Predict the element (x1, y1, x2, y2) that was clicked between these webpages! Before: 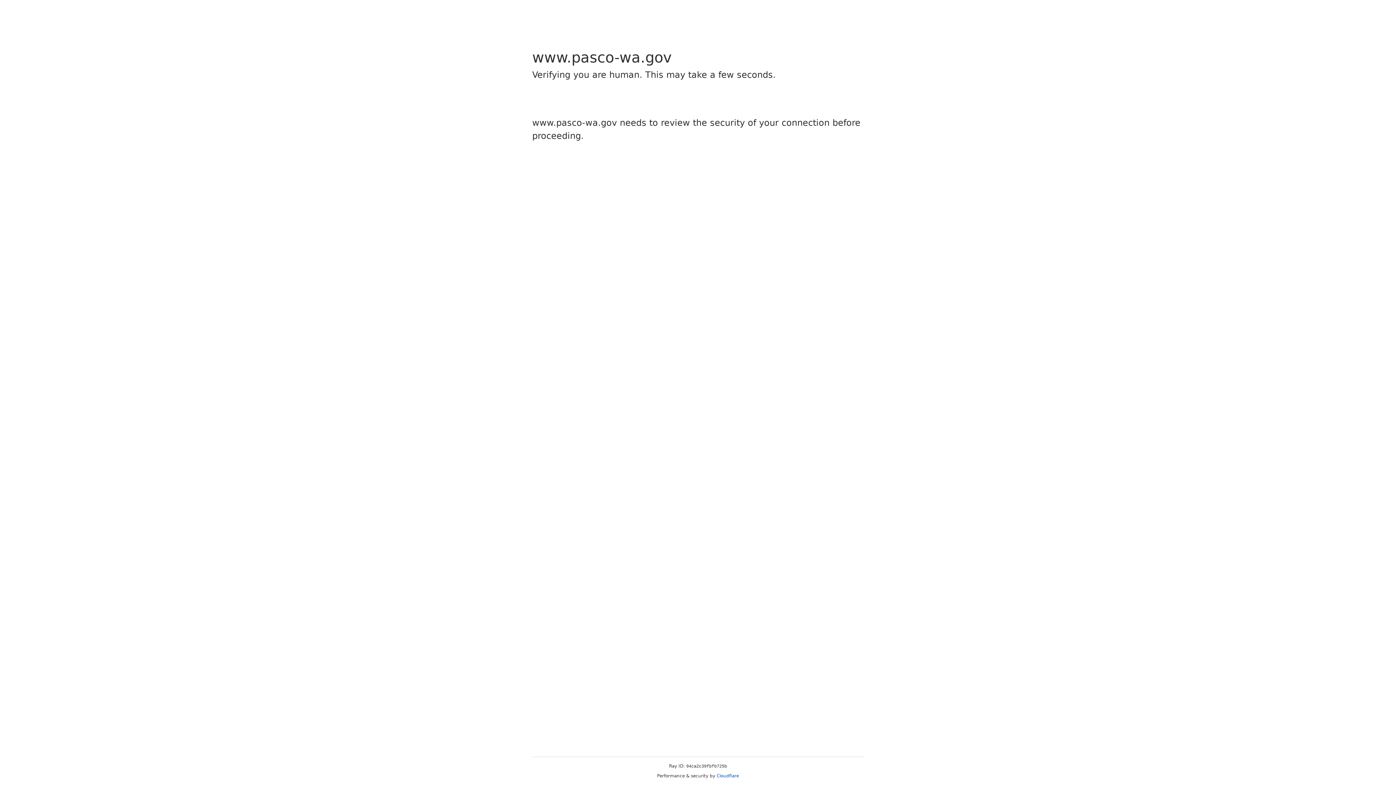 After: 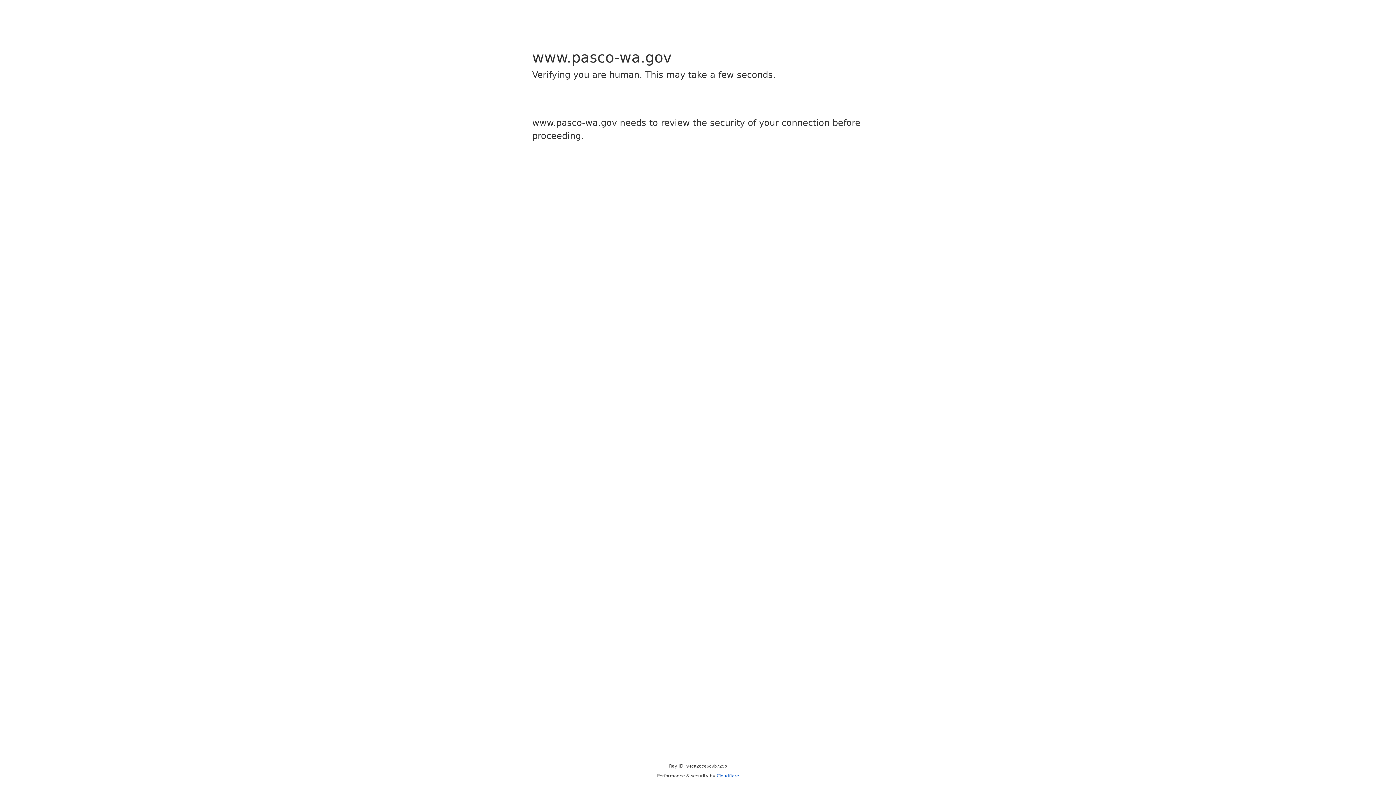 Action: label: Cloudflare bbox: (716, 773, 739, 778)